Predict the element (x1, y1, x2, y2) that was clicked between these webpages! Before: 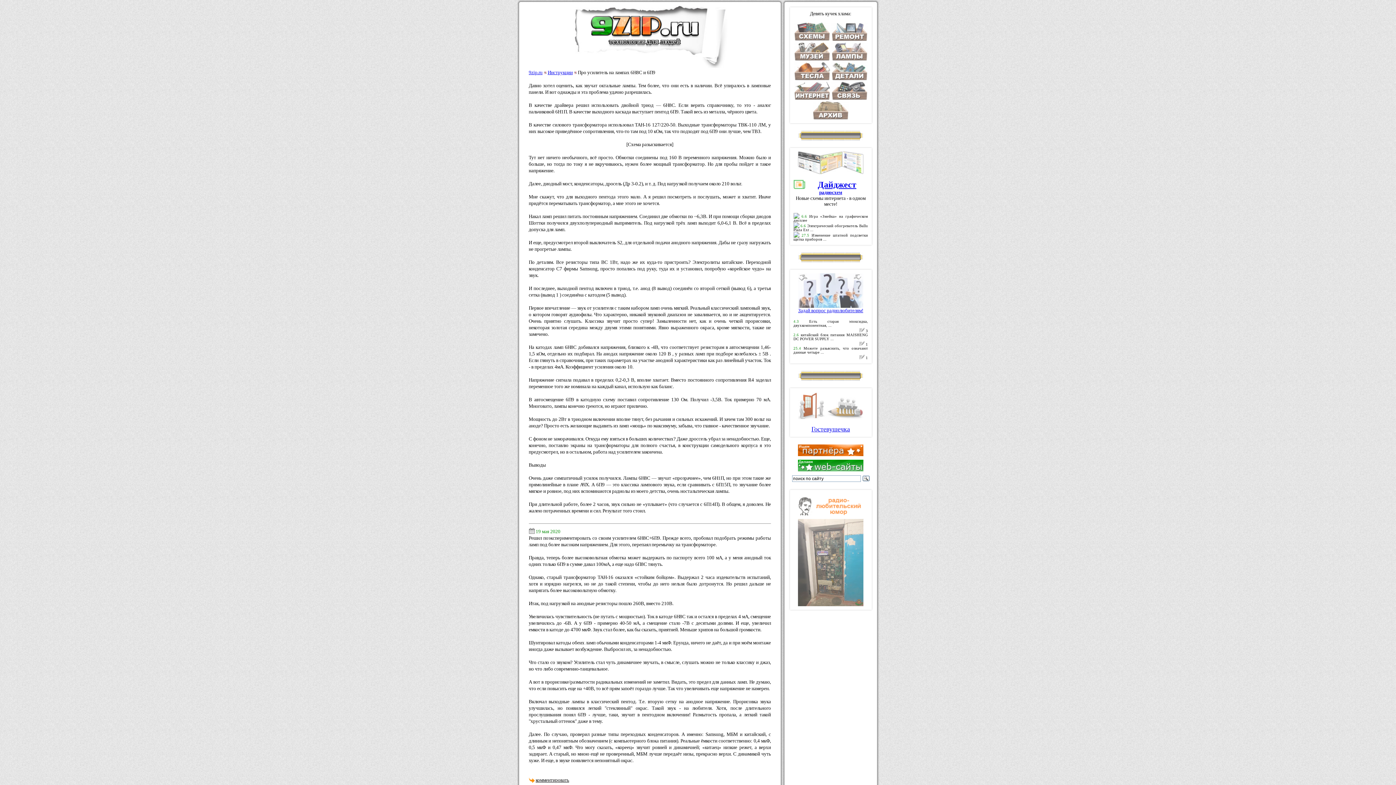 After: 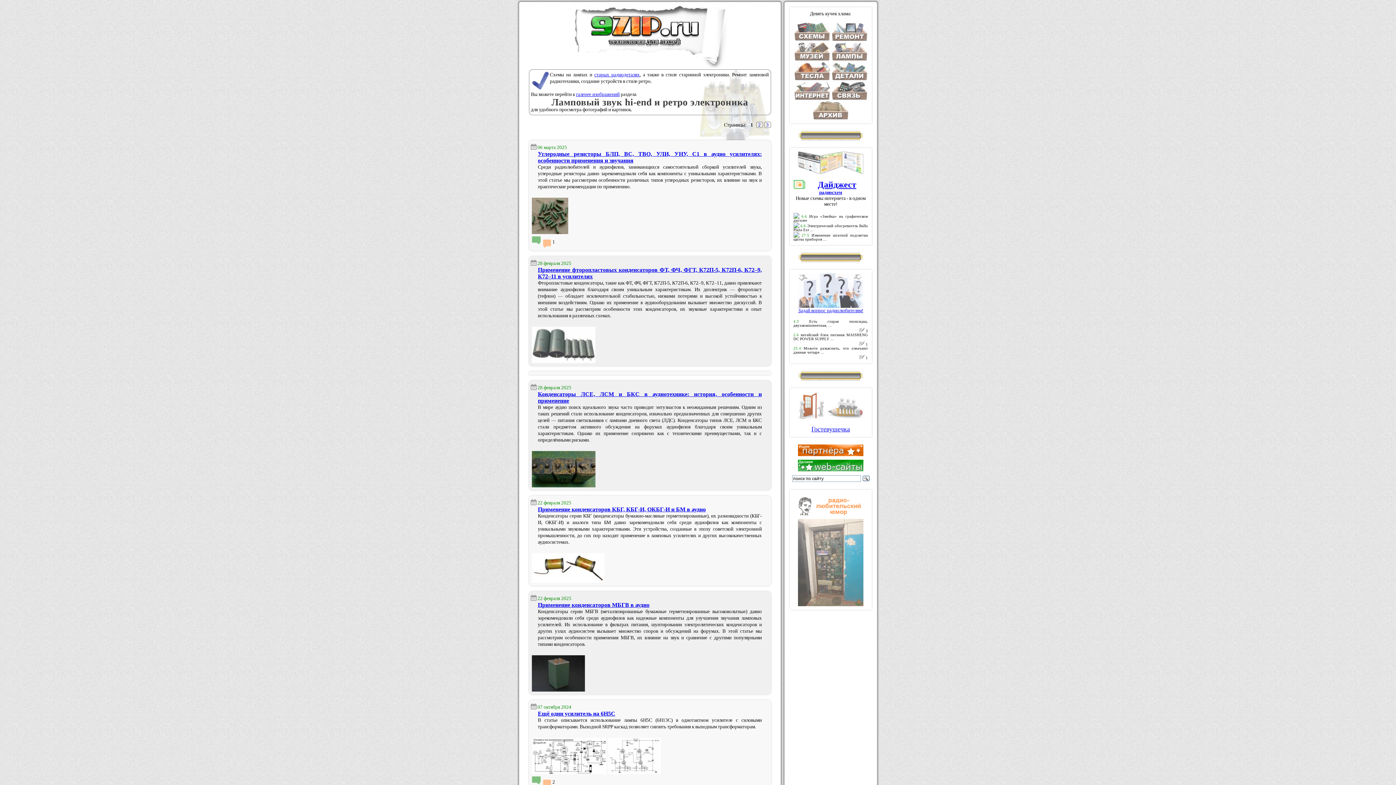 Action: bbox: (831, 56, 867, 61)